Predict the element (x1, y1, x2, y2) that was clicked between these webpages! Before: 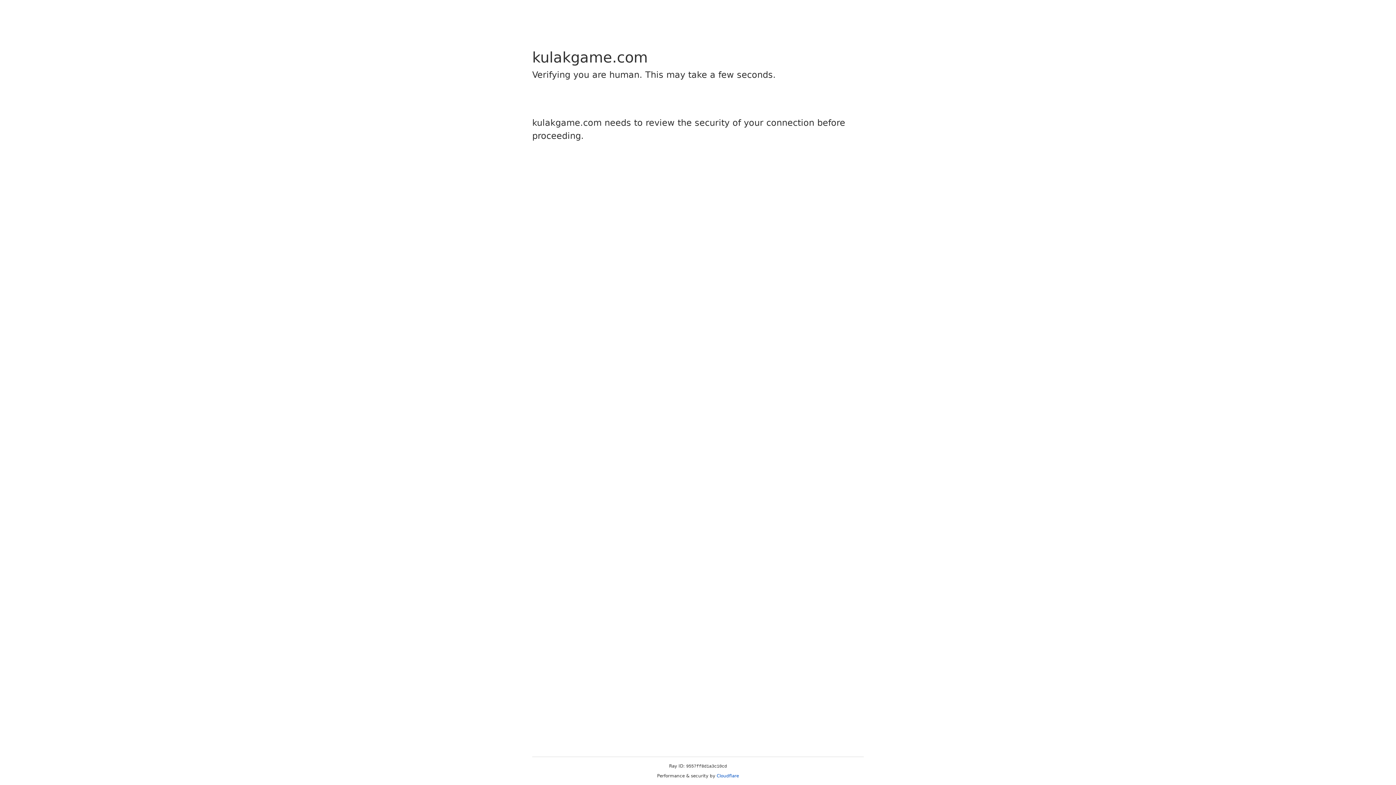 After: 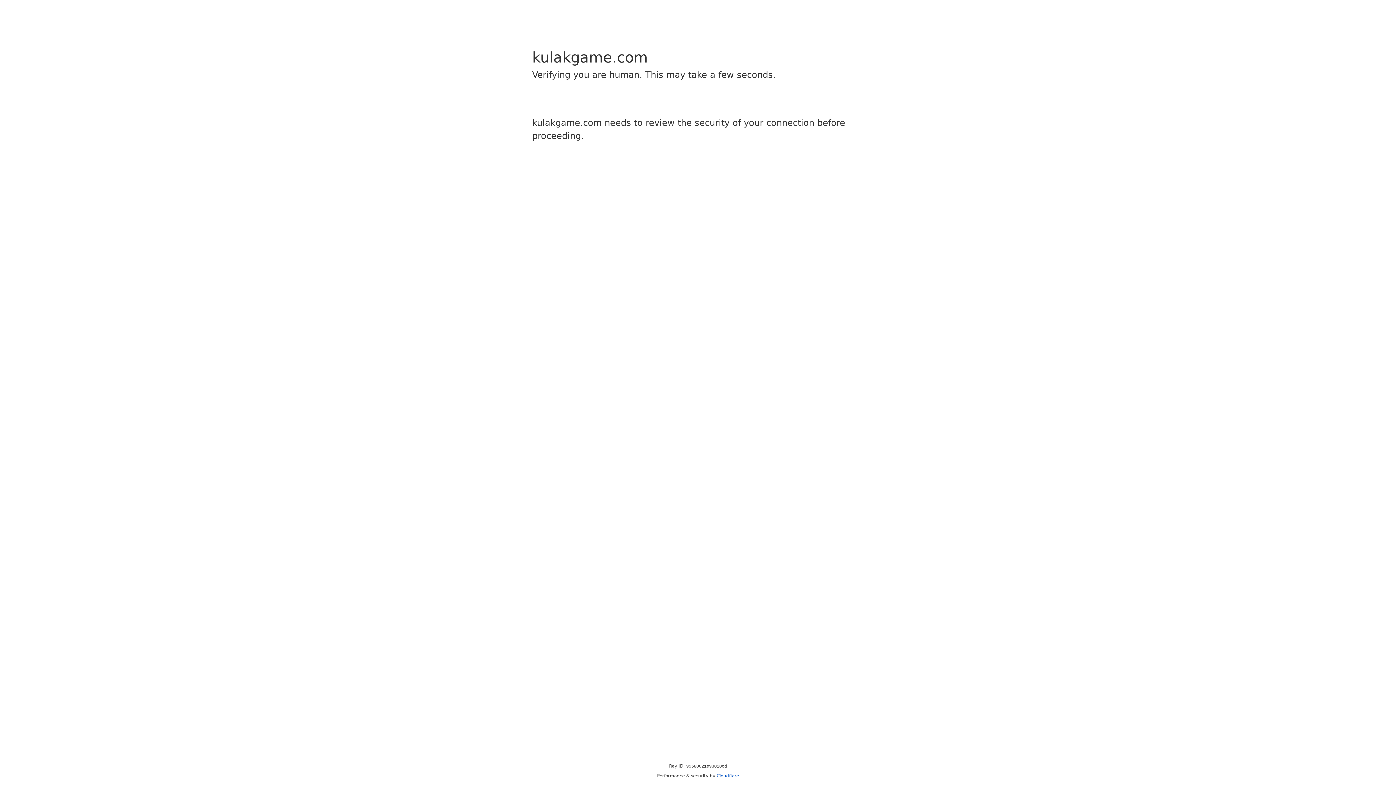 Action: label: Cloudflare bbox: (716, 773, 739, 778)